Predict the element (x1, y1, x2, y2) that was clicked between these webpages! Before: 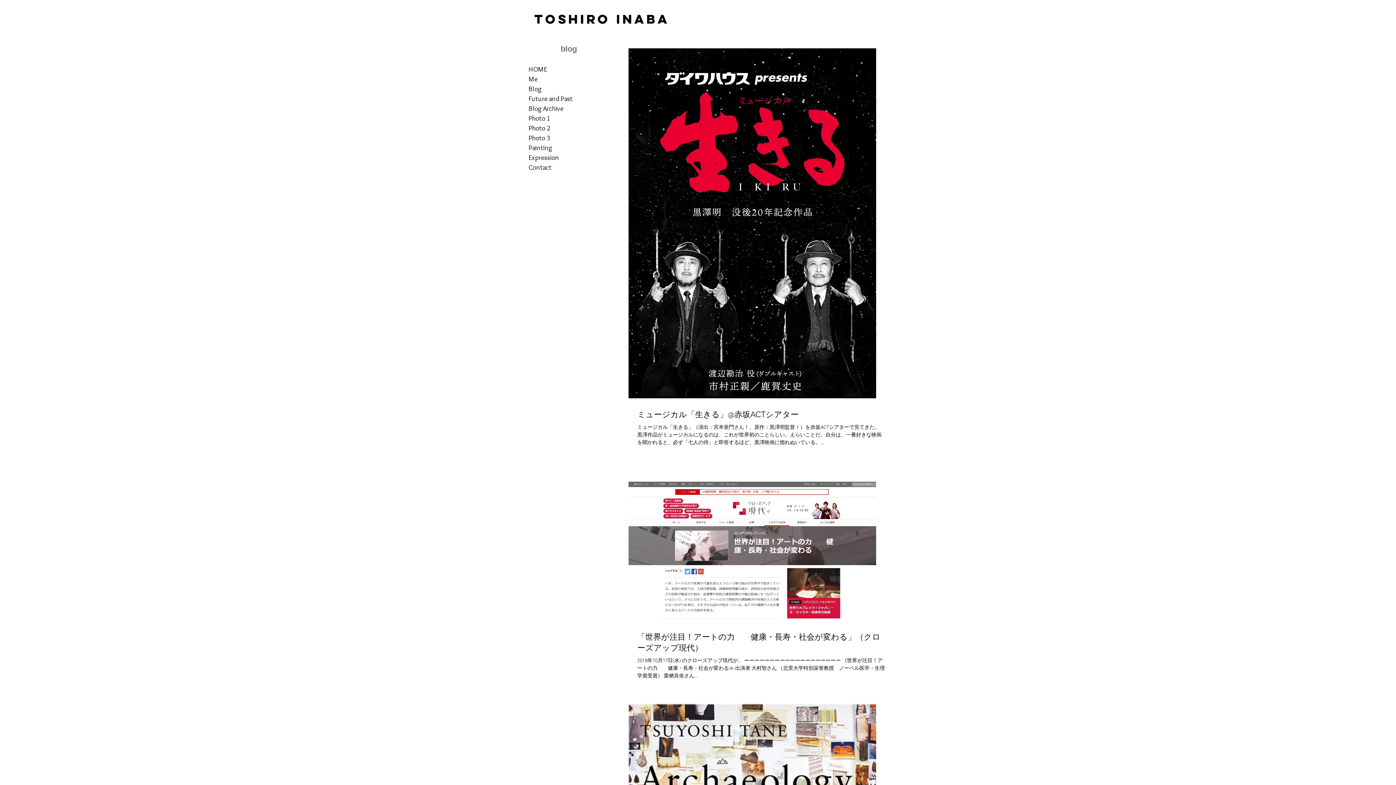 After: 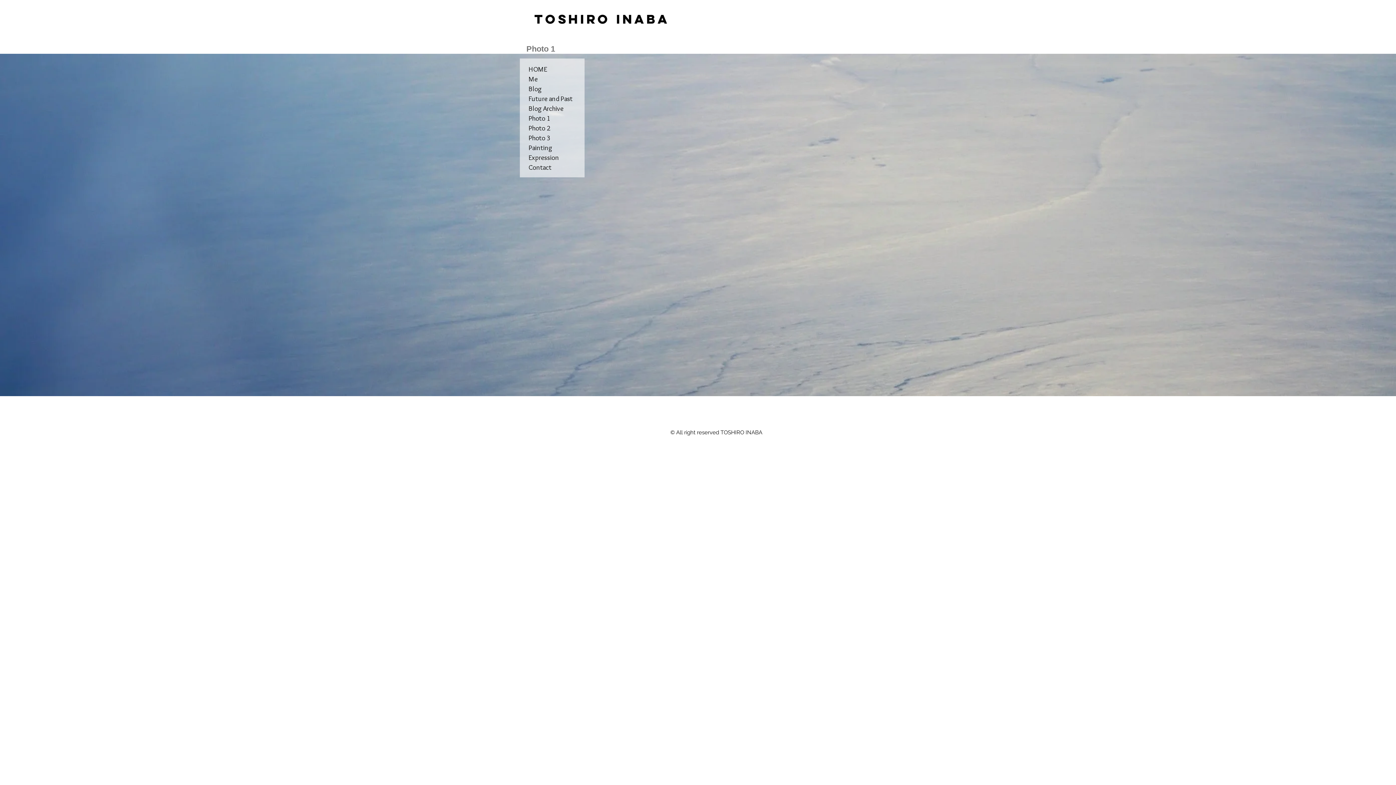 Action: label: Photo 1 bbox: (525, 113, 588, 123)